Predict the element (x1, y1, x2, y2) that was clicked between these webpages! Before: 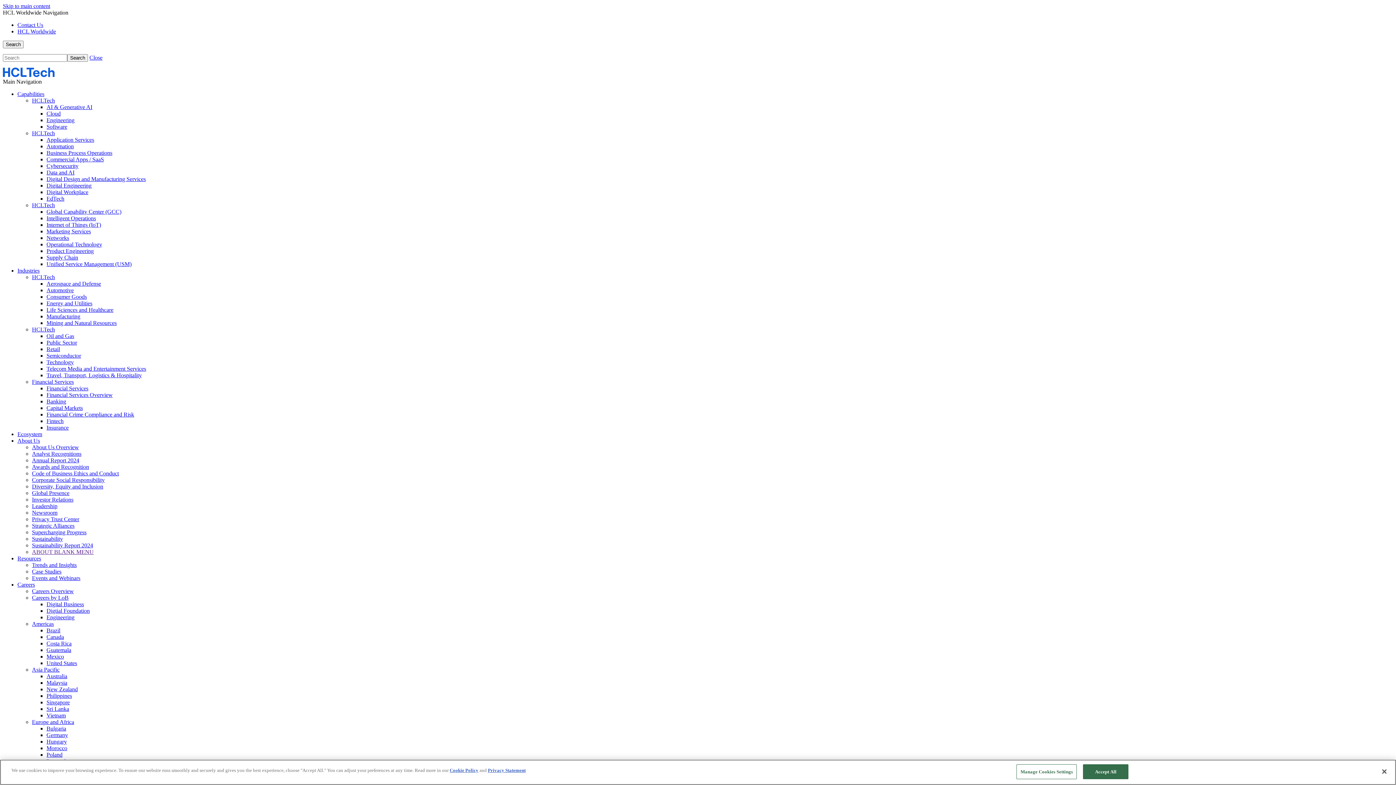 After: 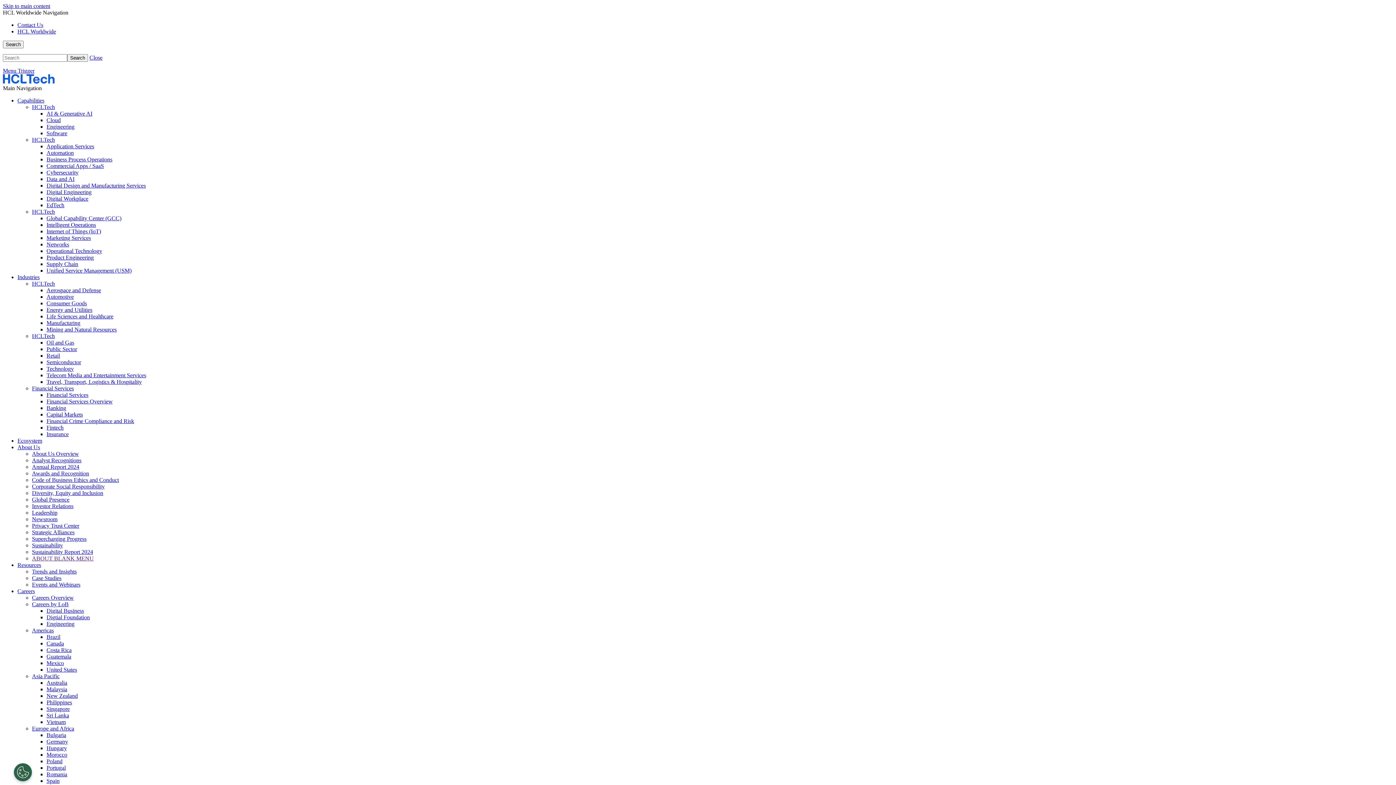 Action: label: Awards and recognitions - See more recognitions bbox: (32, 464, 89, 470)